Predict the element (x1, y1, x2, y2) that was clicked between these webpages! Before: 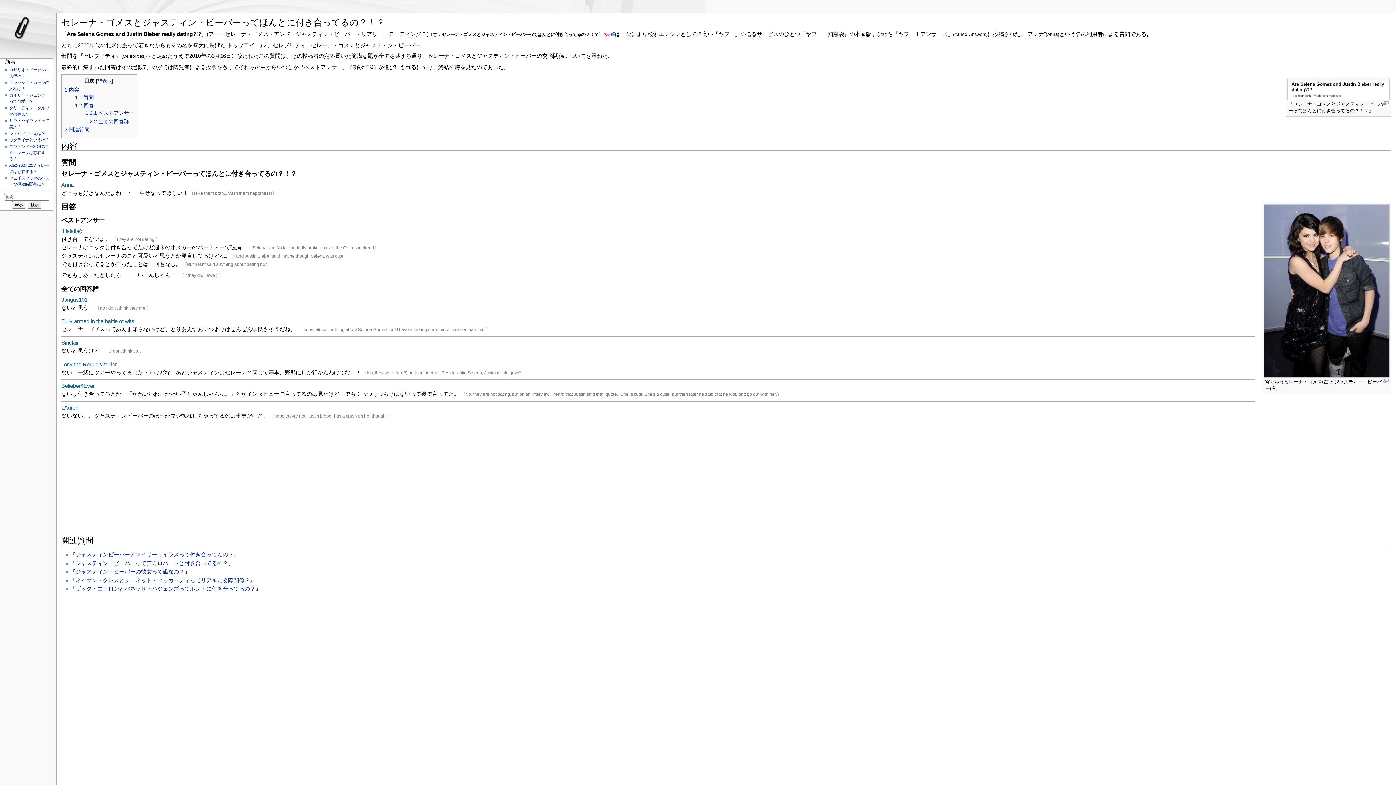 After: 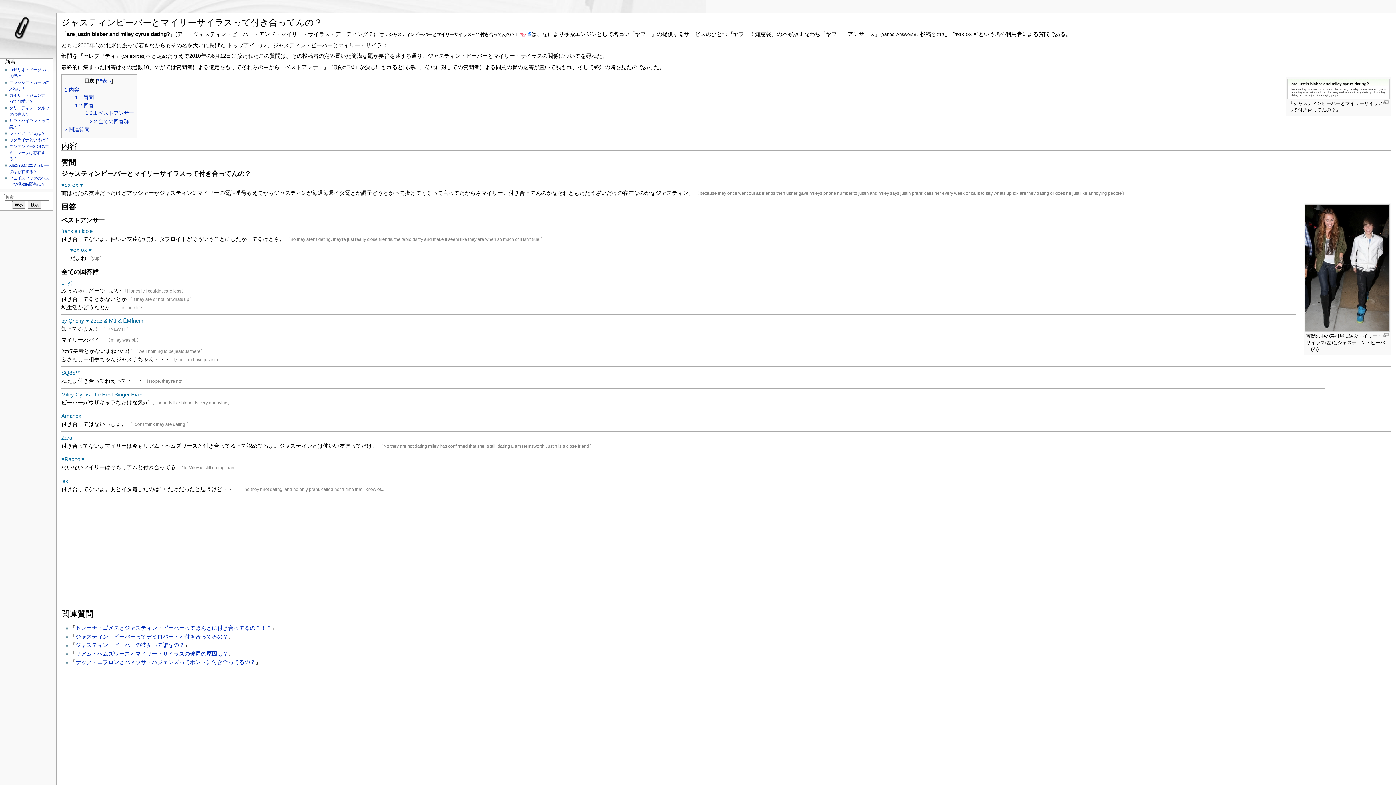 Action: label: ジャスティンビーバーとマイリーサイラスって付き合ってんの？ bbox: (75, 551, 233, 557)